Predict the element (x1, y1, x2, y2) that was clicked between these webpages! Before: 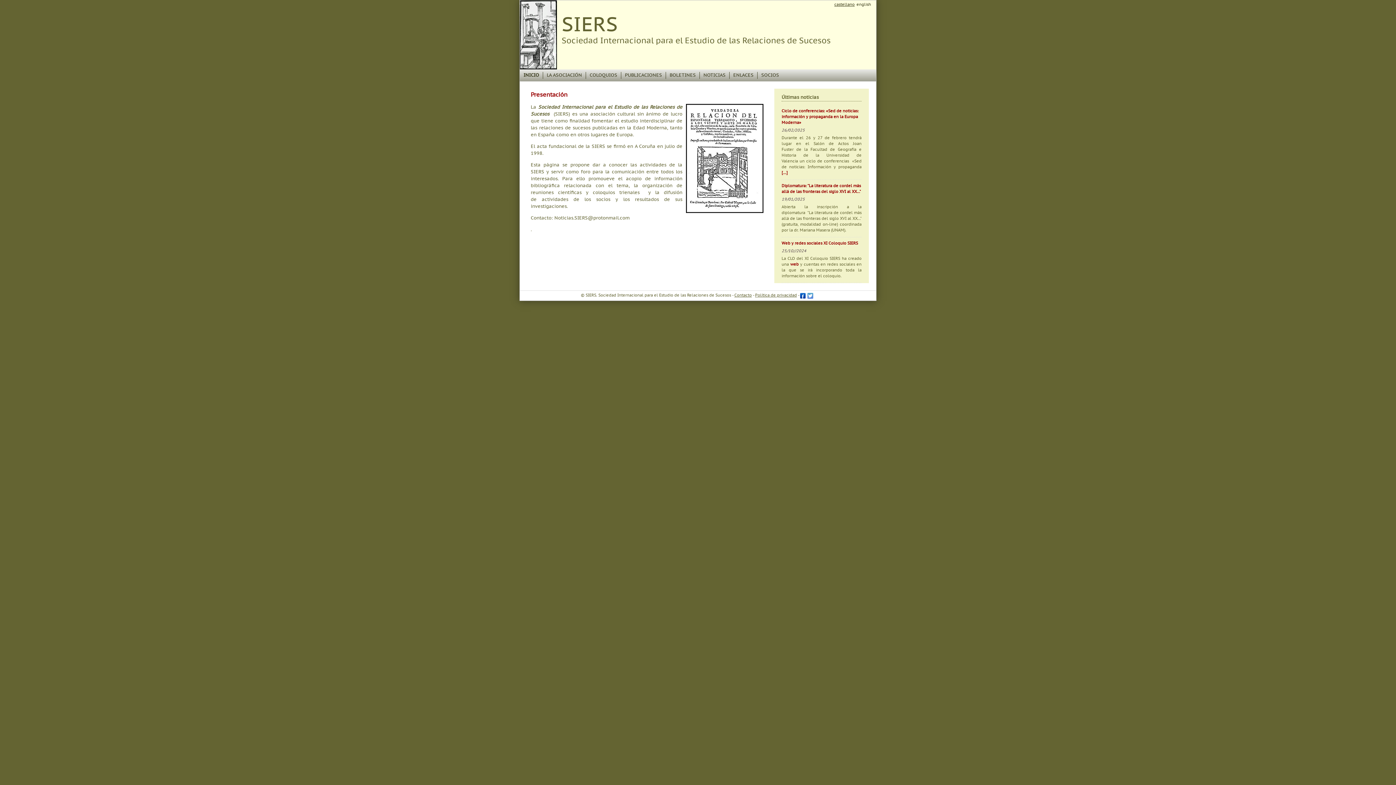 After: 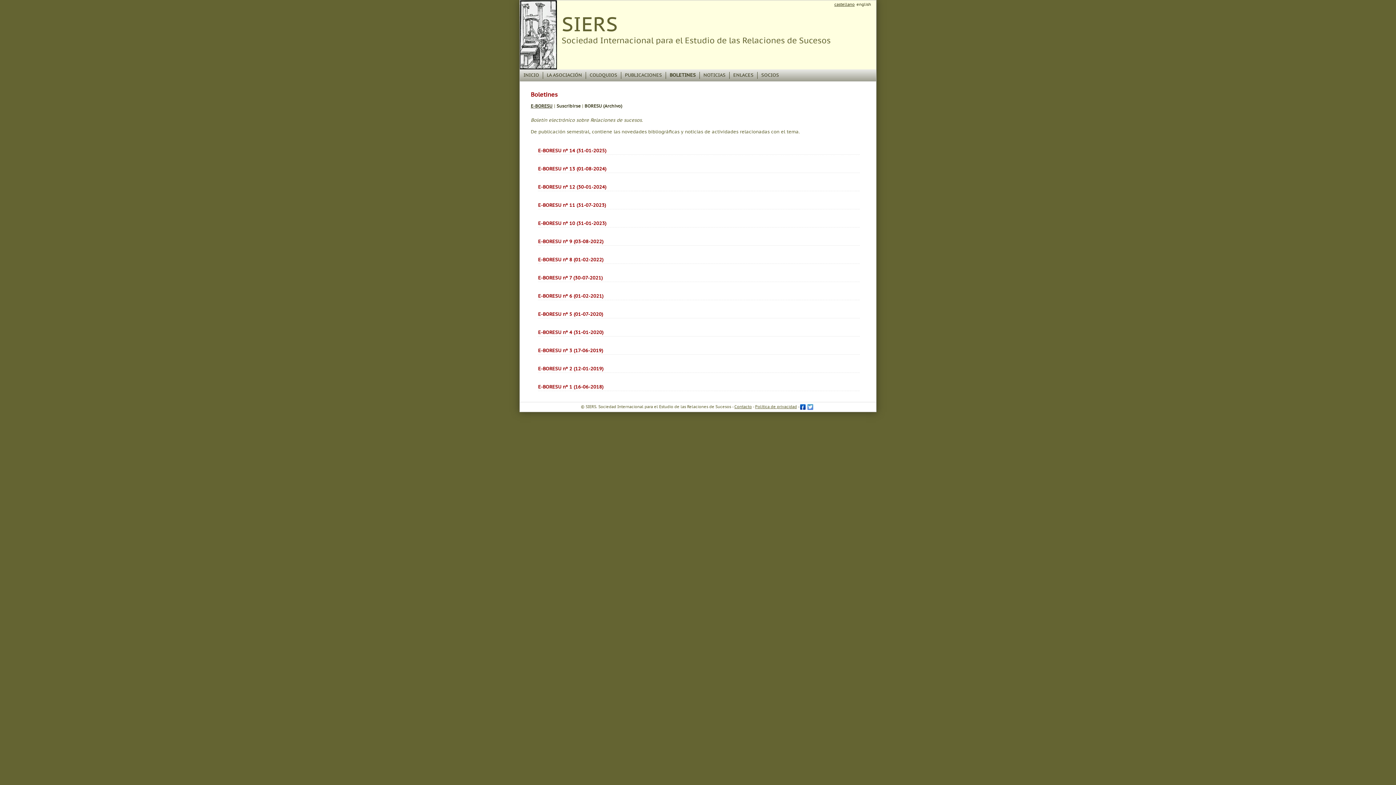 Action: bbox: (669, 72, 696, 78) label: BOLETINES